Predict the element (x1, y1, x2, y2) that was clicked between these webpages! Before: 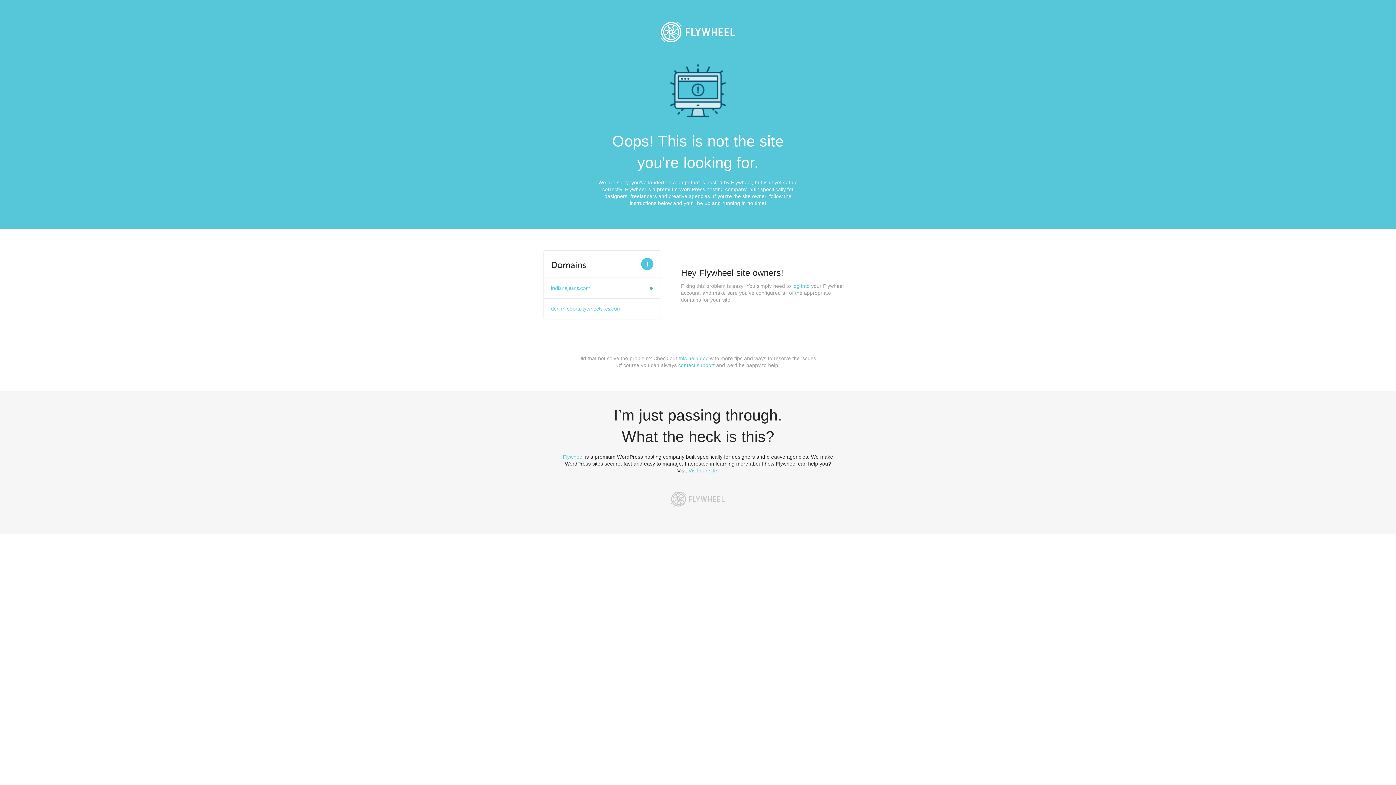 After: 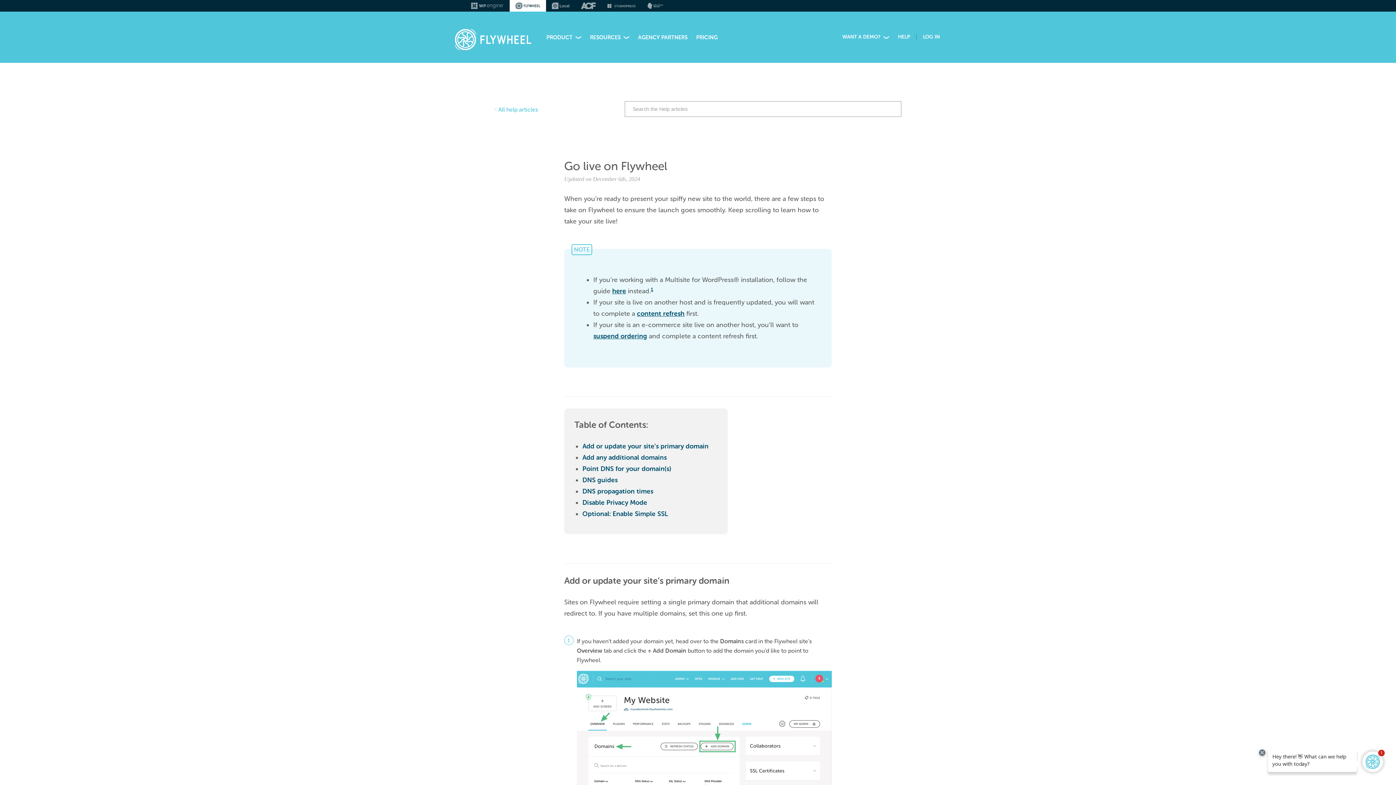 Action: label: this help doc bbox: (678, 355, 708, 361)